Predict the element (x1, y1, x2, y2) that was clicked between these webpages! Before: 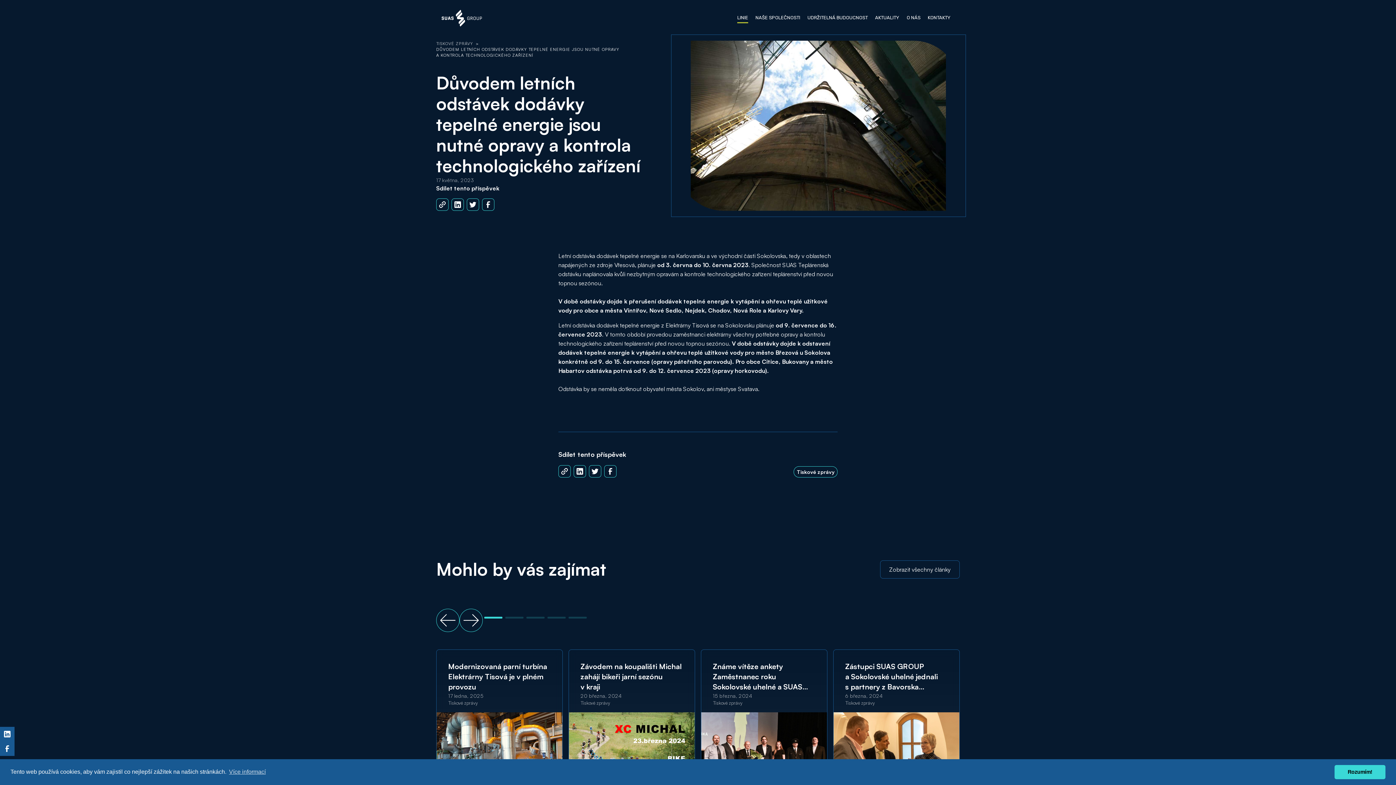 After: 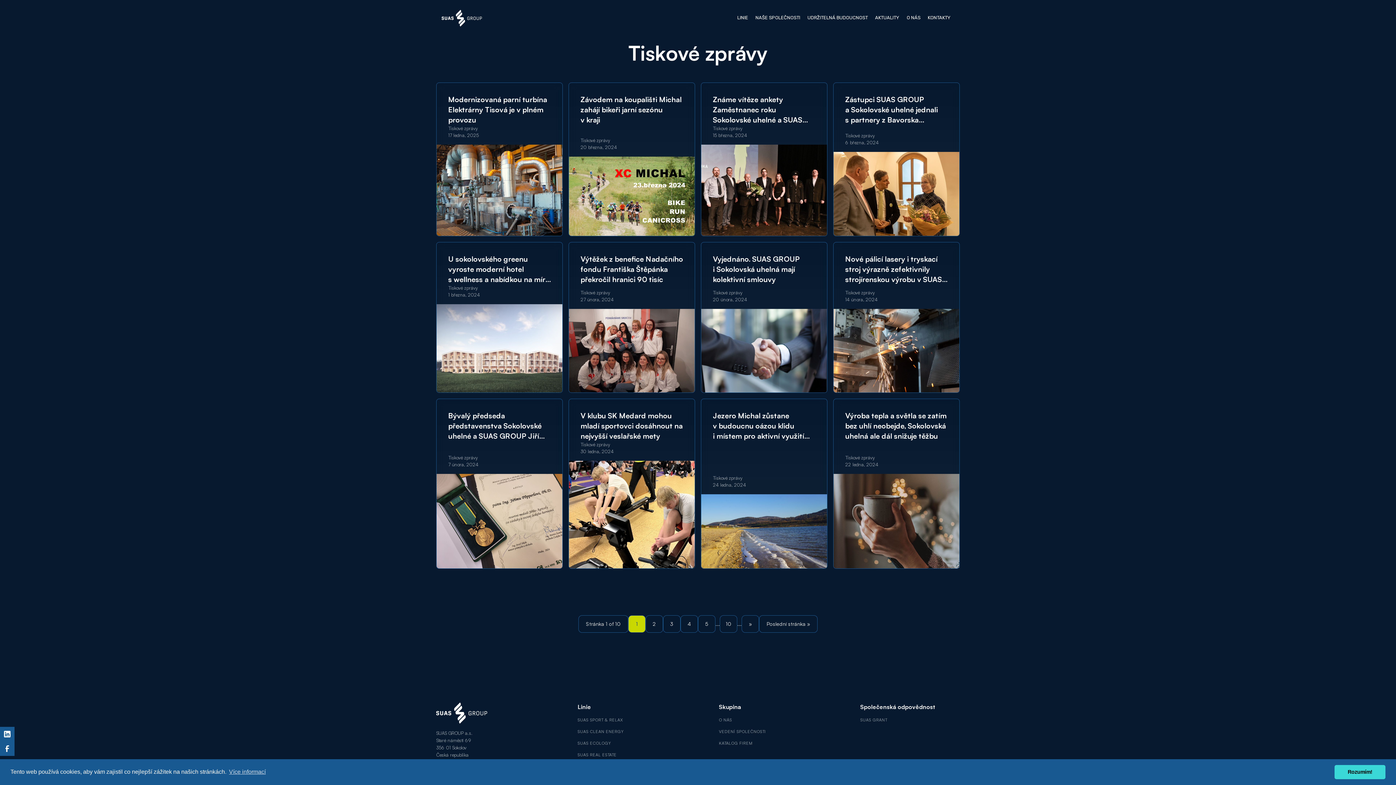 Action: bbox: (793, 466, 837, 477) label: Tiskové zprávy